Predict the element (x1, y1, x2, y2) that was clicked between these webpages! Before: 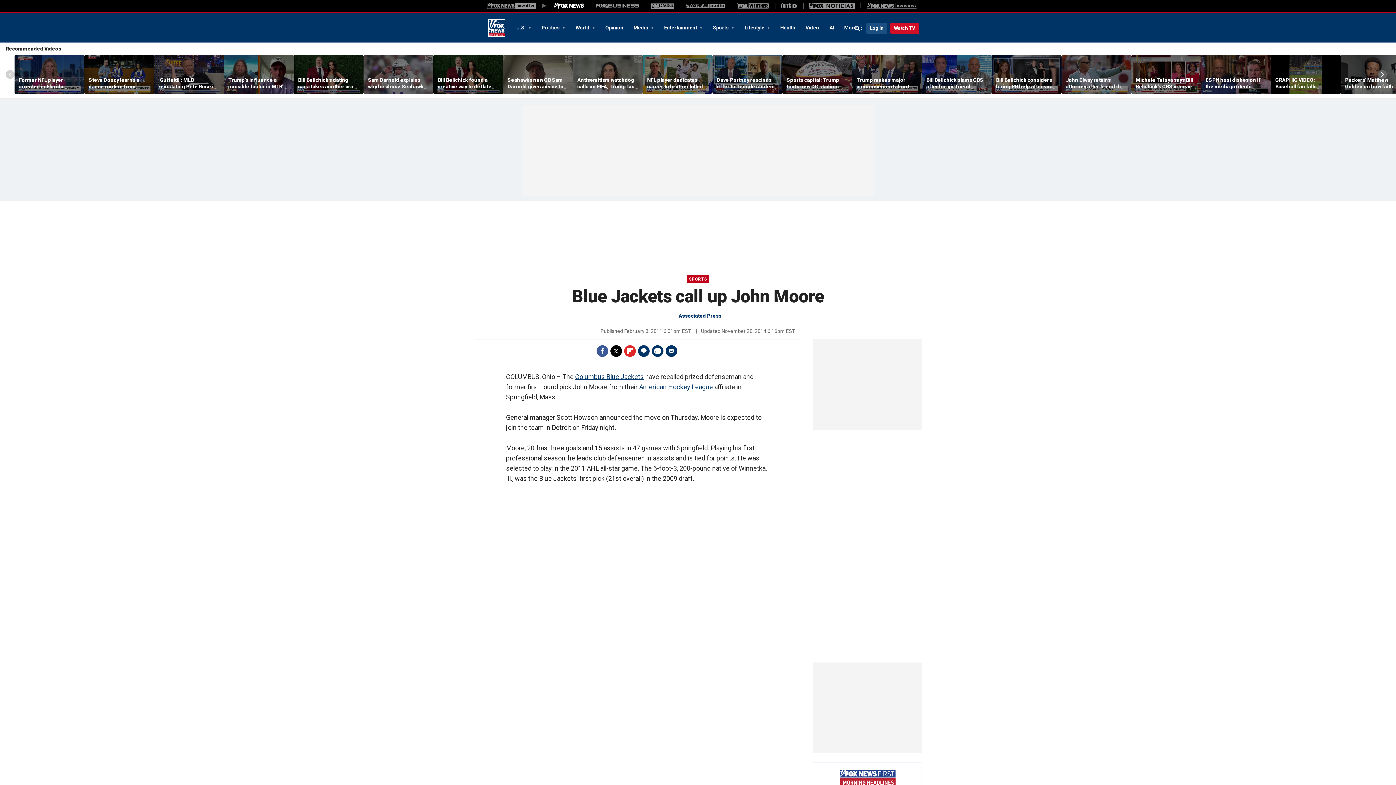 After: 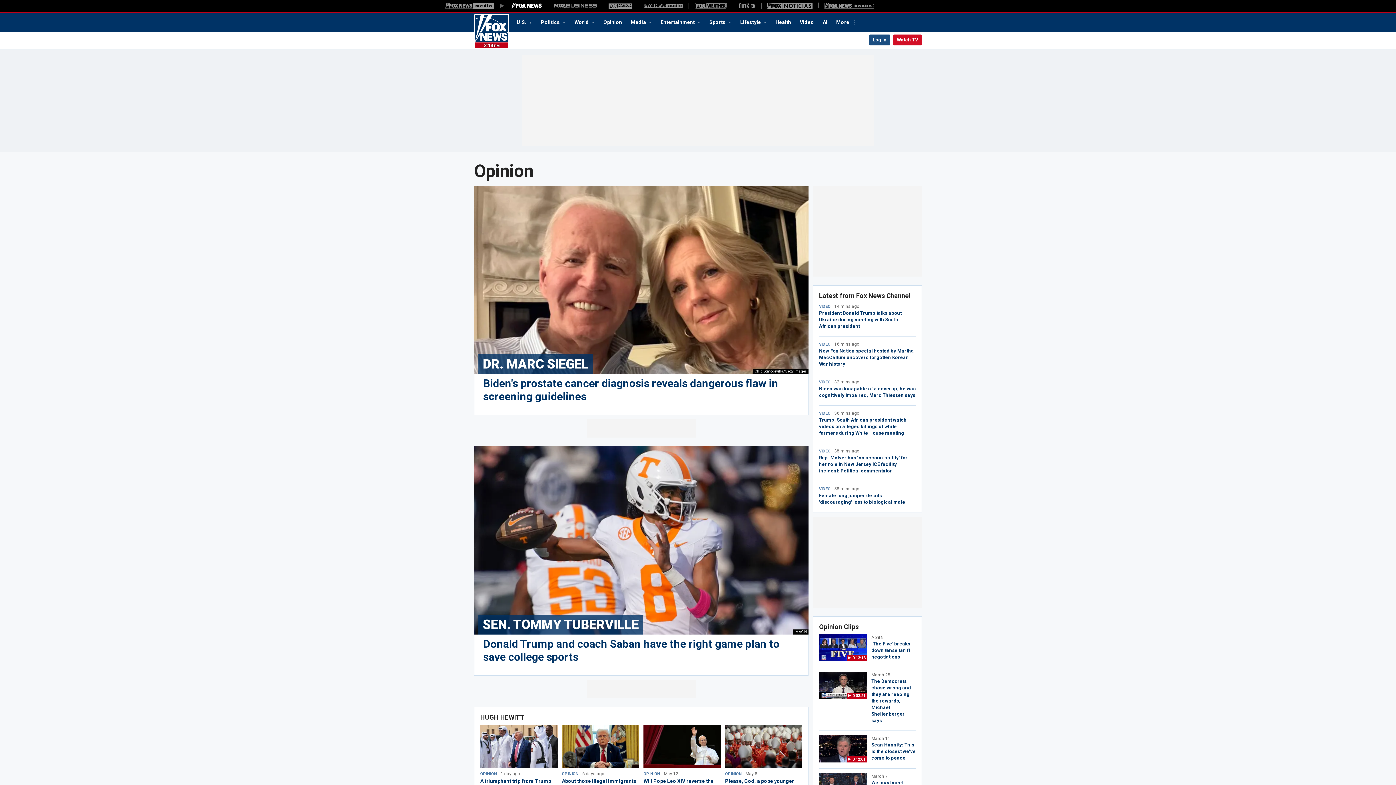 Action: bbox: (600, 21, 628, 33) label: Opinion